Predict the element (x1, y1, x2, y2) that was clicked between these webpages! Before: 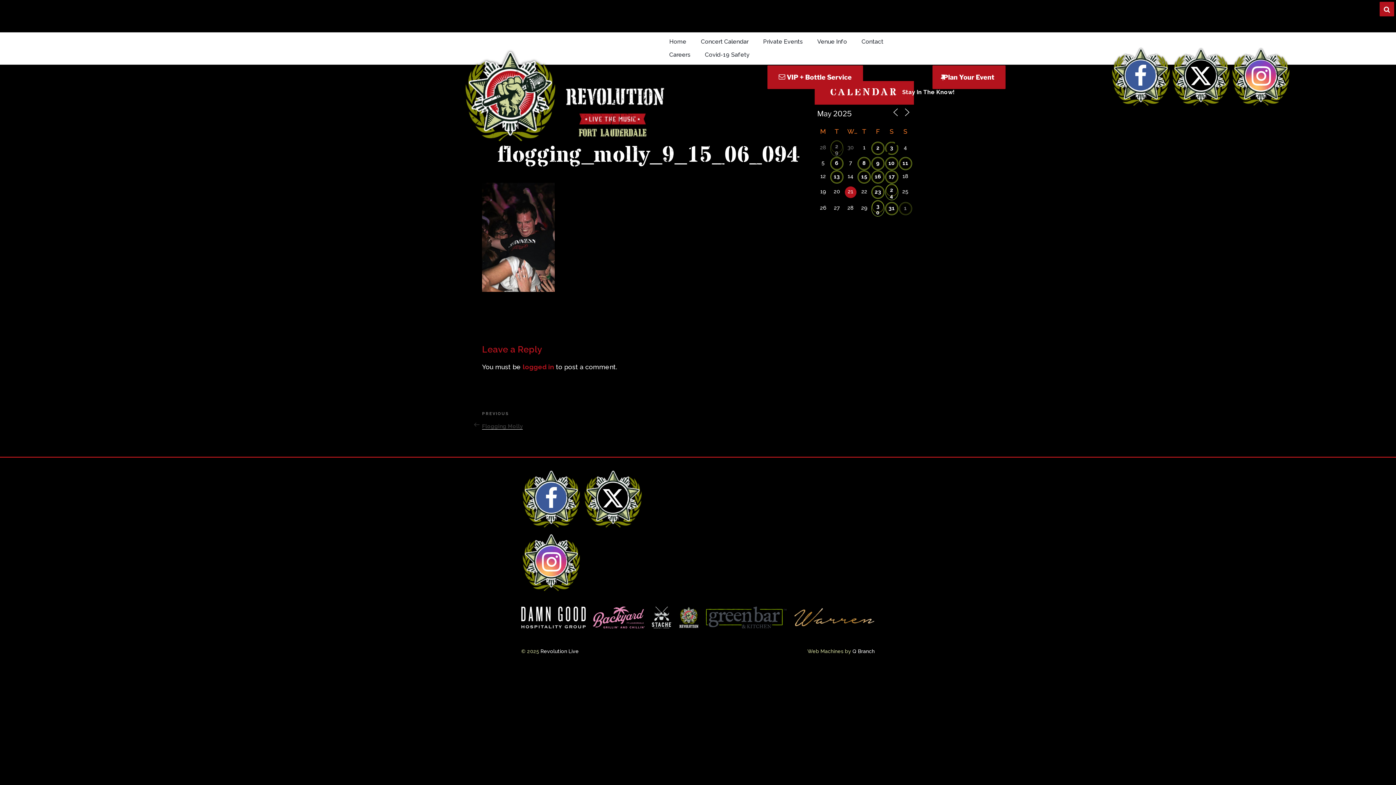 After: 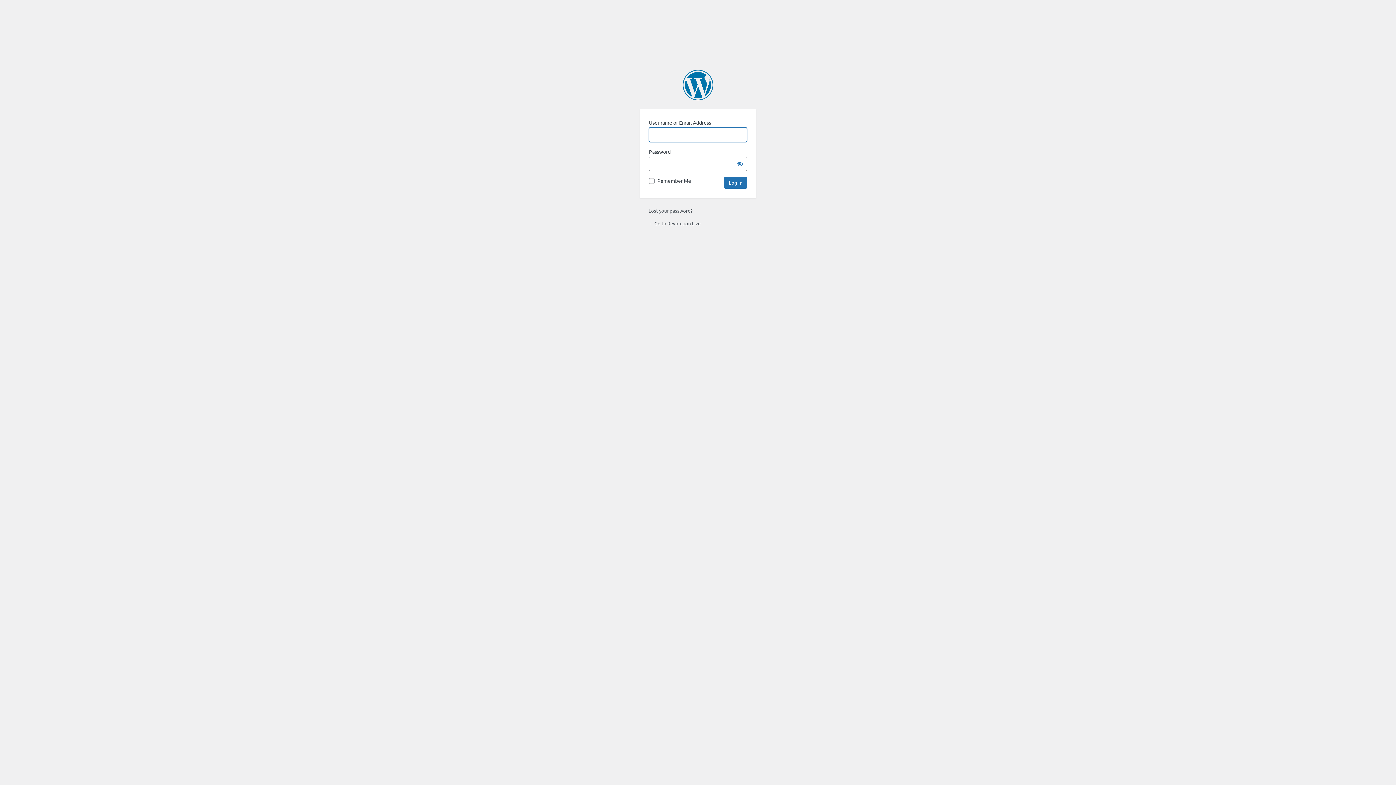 Action: bbox: (522, 363, 554, 370) label: logged in